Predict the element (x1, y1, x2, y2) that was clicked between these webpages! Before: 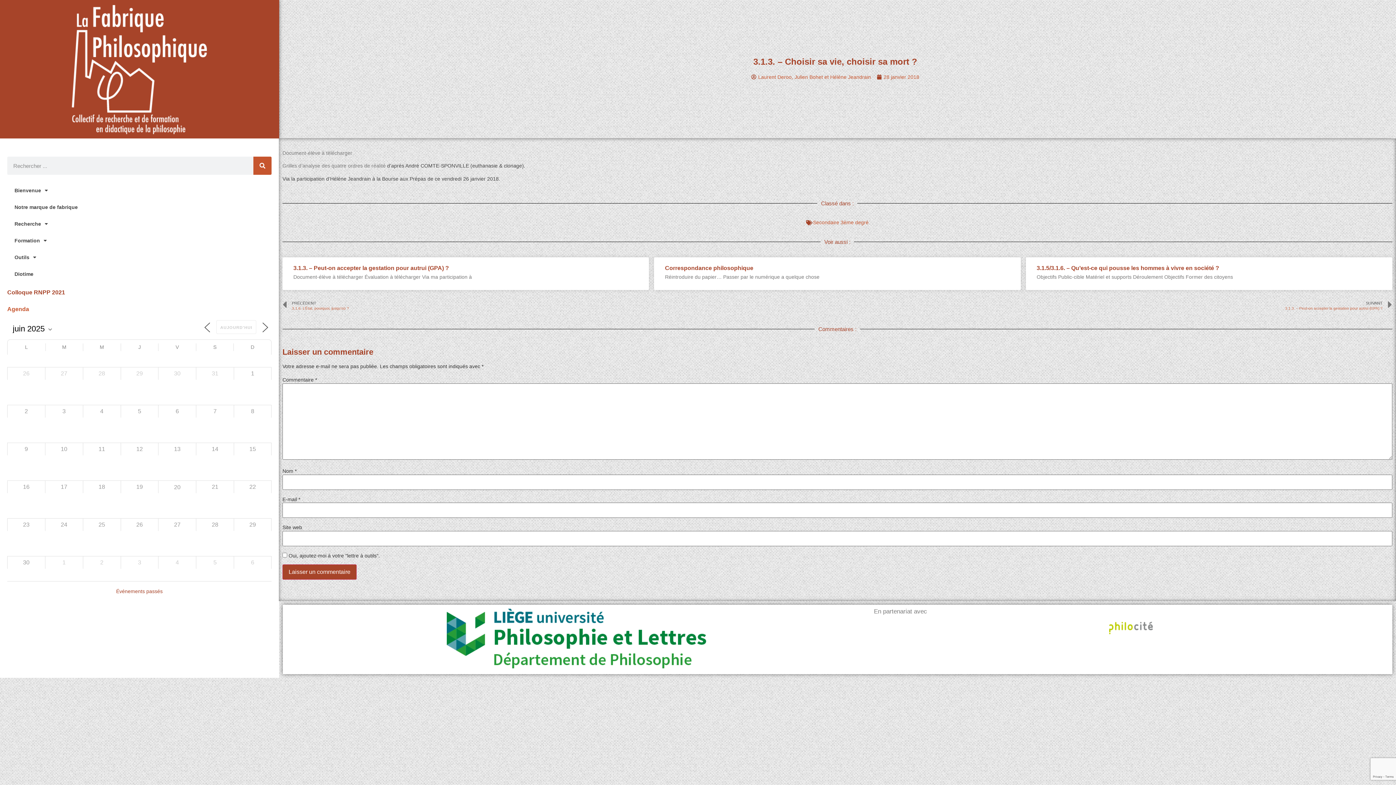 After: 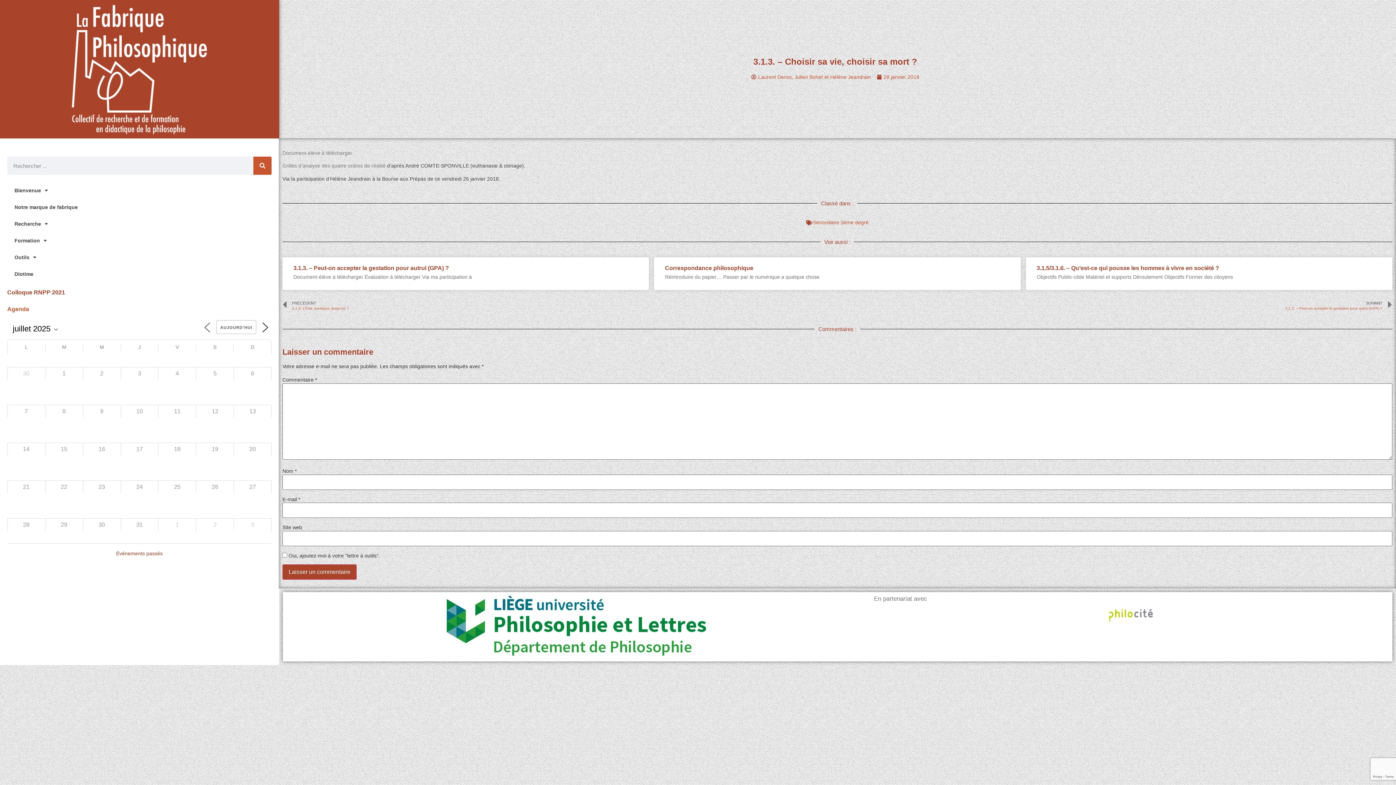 Action: bbox: (257, 322, 271, 329)